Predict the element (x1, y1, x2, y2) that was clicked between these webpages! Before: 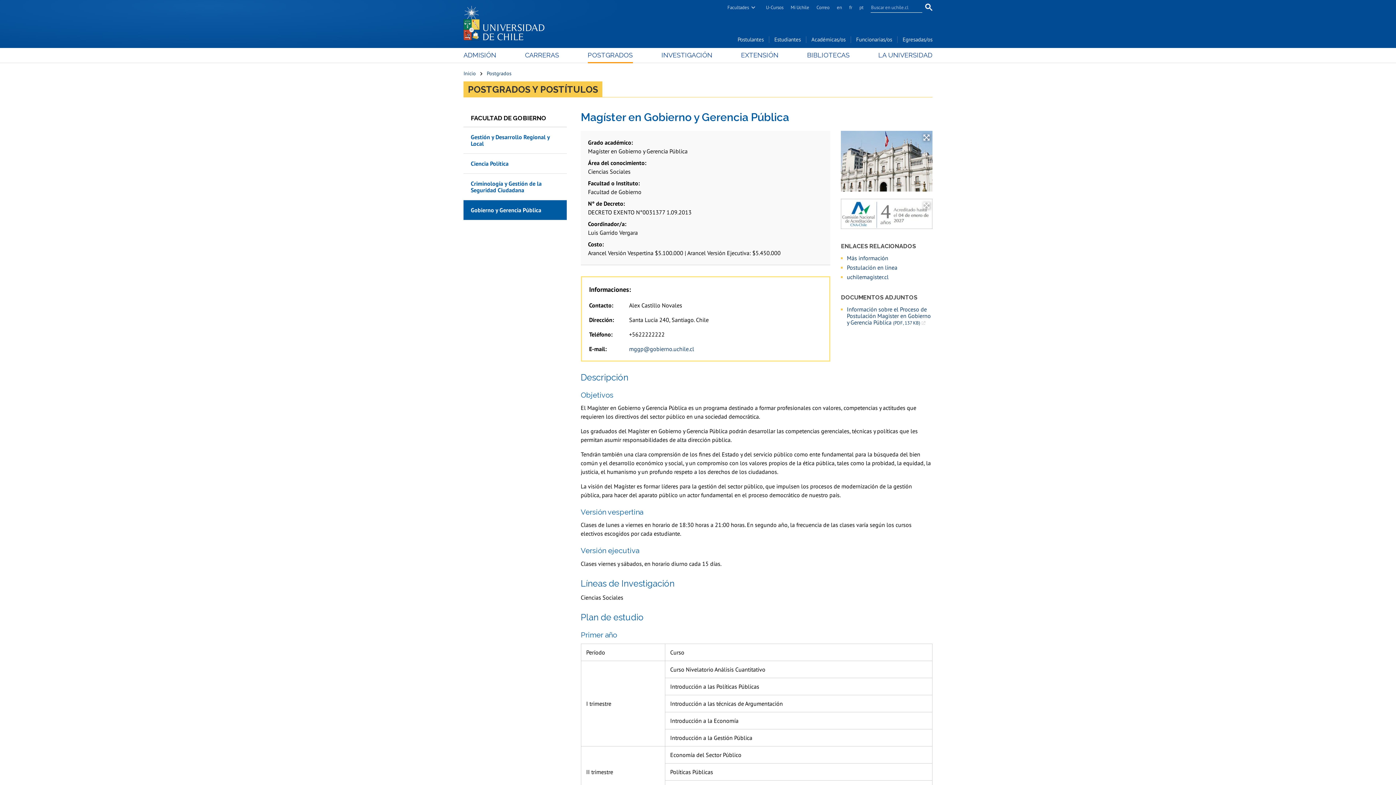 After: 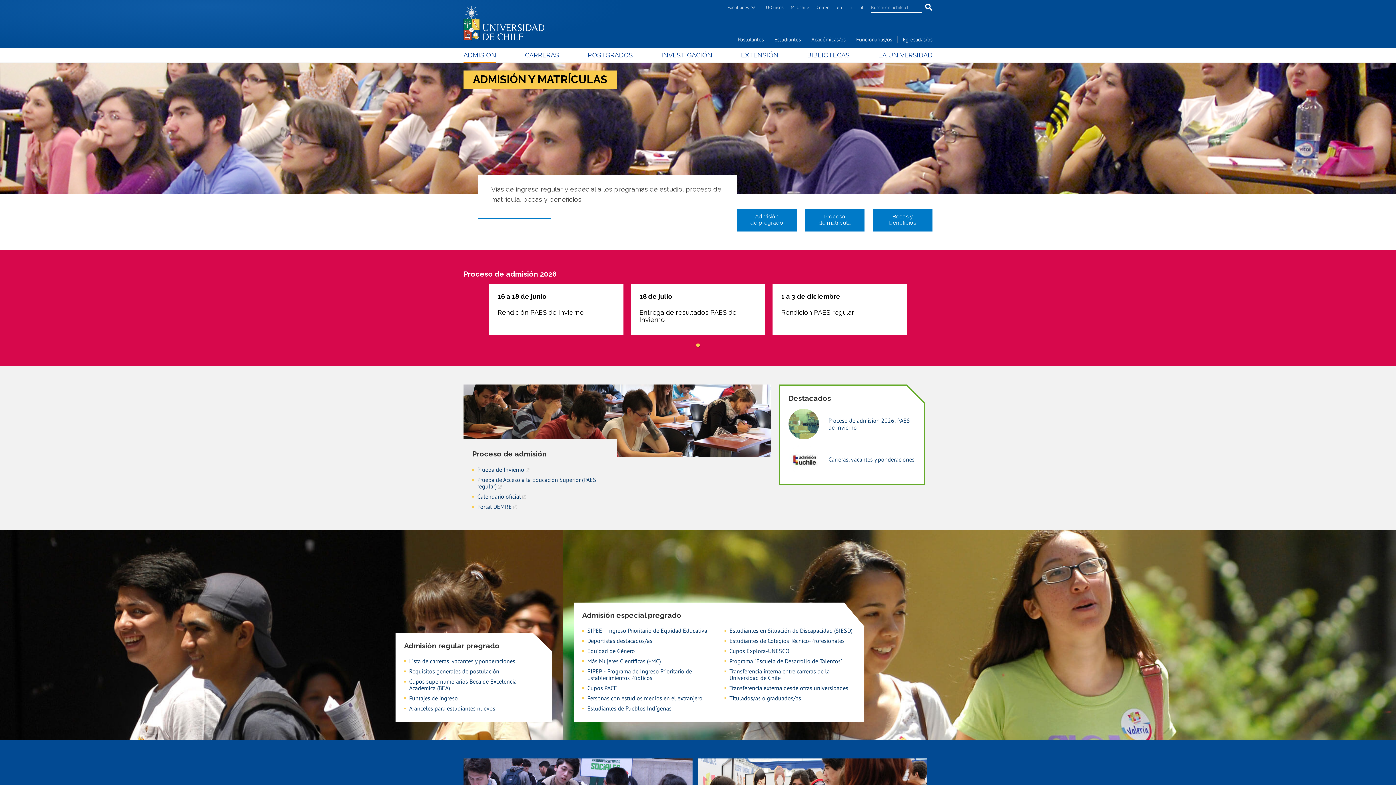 Action: label: ADMISIÓN bbox: (463, 47, 496, 62)